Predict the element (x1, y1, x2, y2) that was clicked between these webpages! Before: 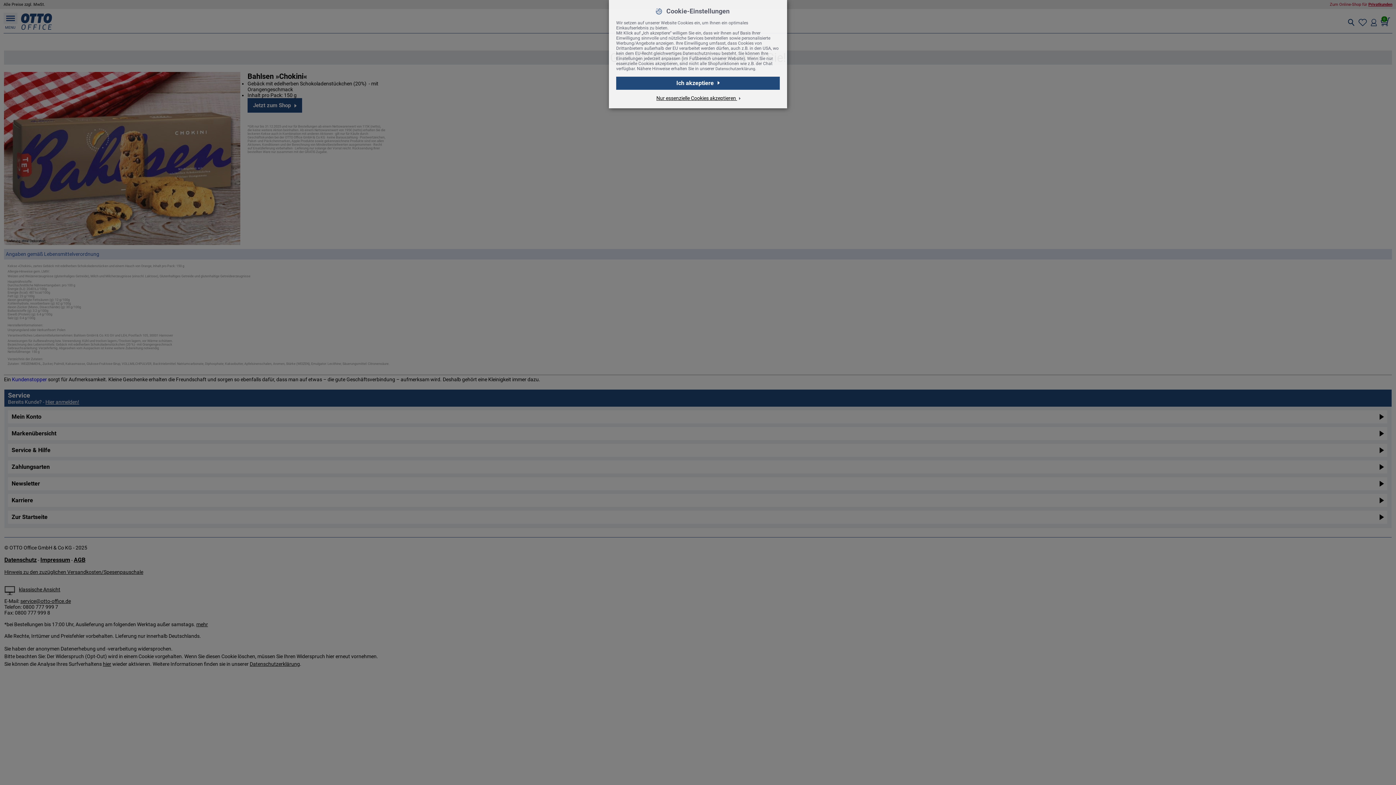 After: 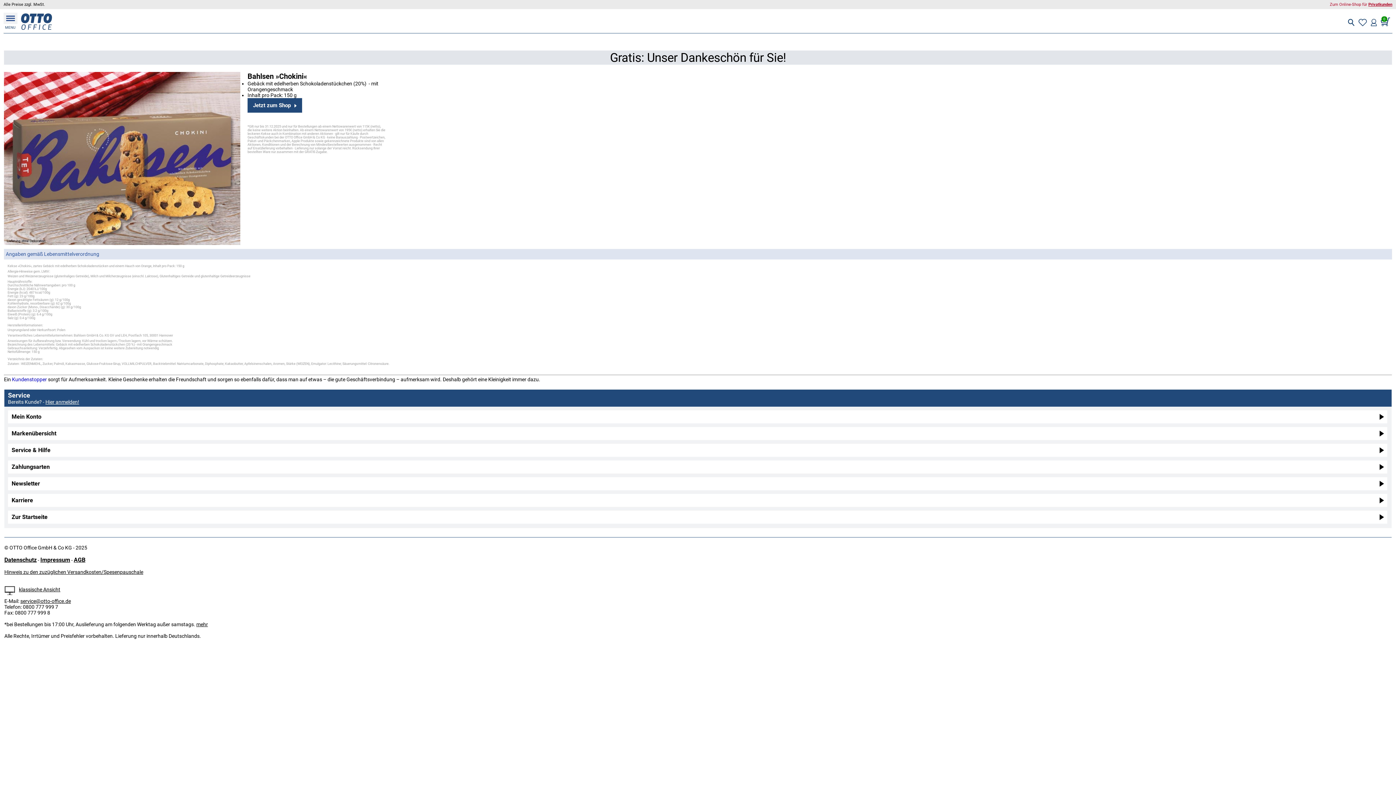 Action: bbox: (616, 76, 780, 89) label: Ich akzeptiere